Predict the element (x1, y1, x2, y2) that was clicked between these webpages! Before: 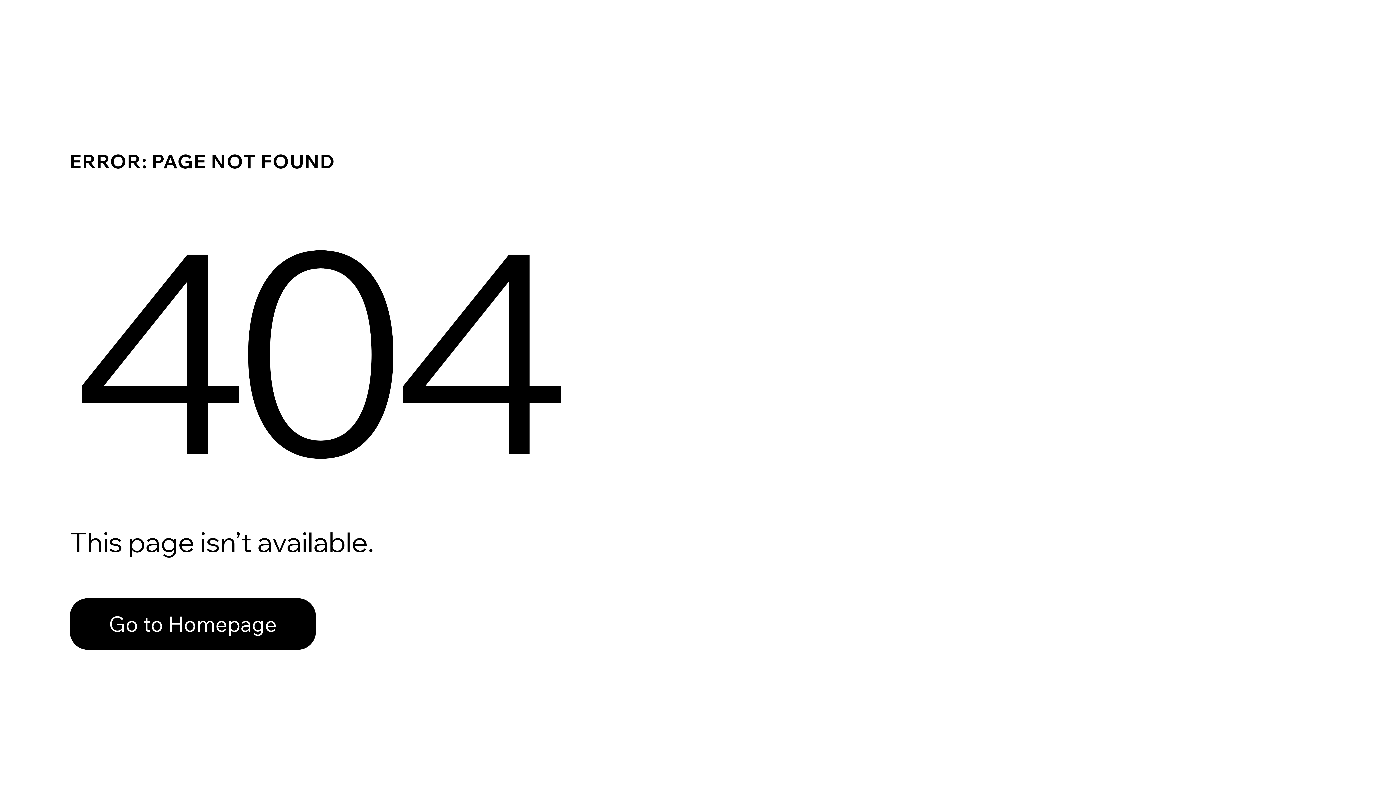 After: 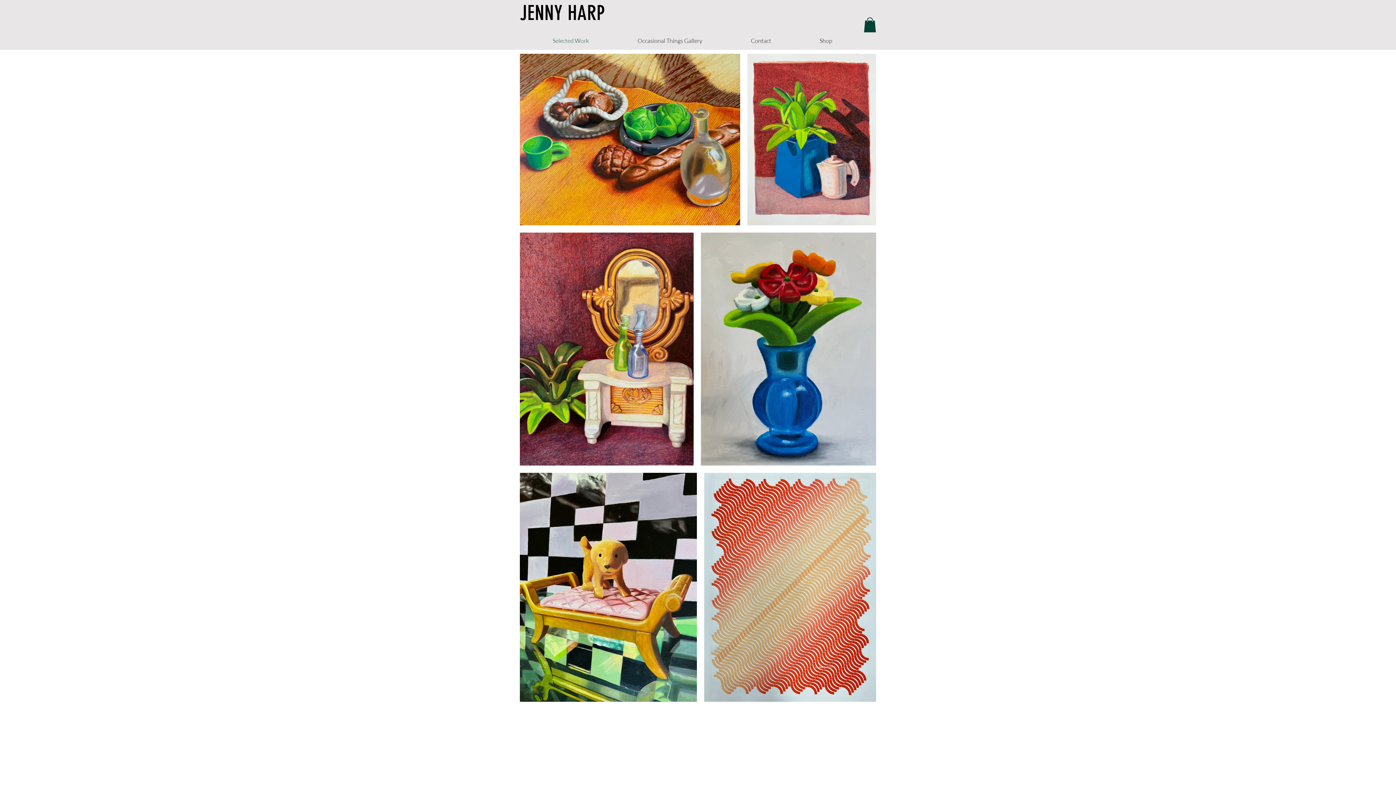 Action: bbox: (69, 582, 768, 659) label: Go to Homepage